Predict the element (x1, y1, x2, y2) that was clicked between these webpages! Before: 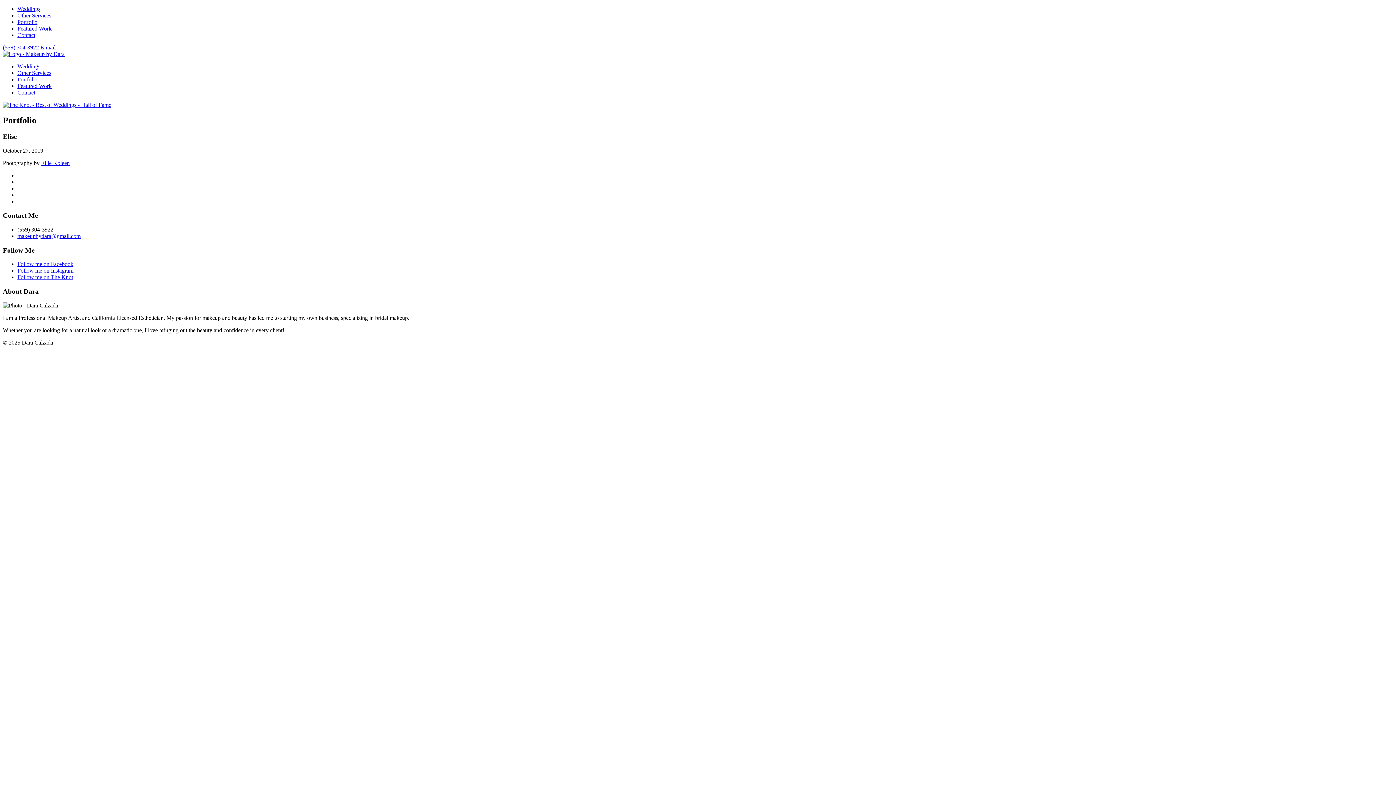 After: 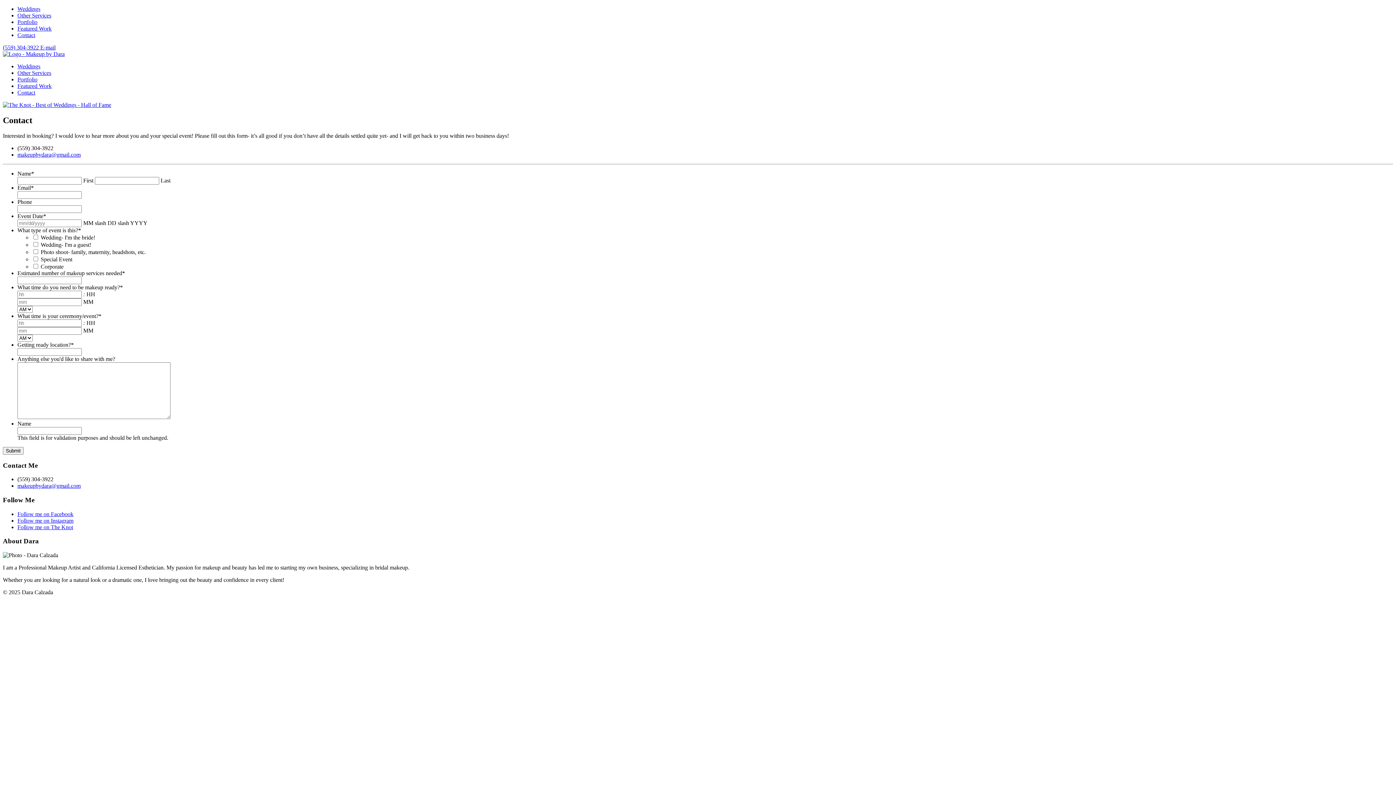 Action: label: Contact bbox: (17, 32, 35, 38)